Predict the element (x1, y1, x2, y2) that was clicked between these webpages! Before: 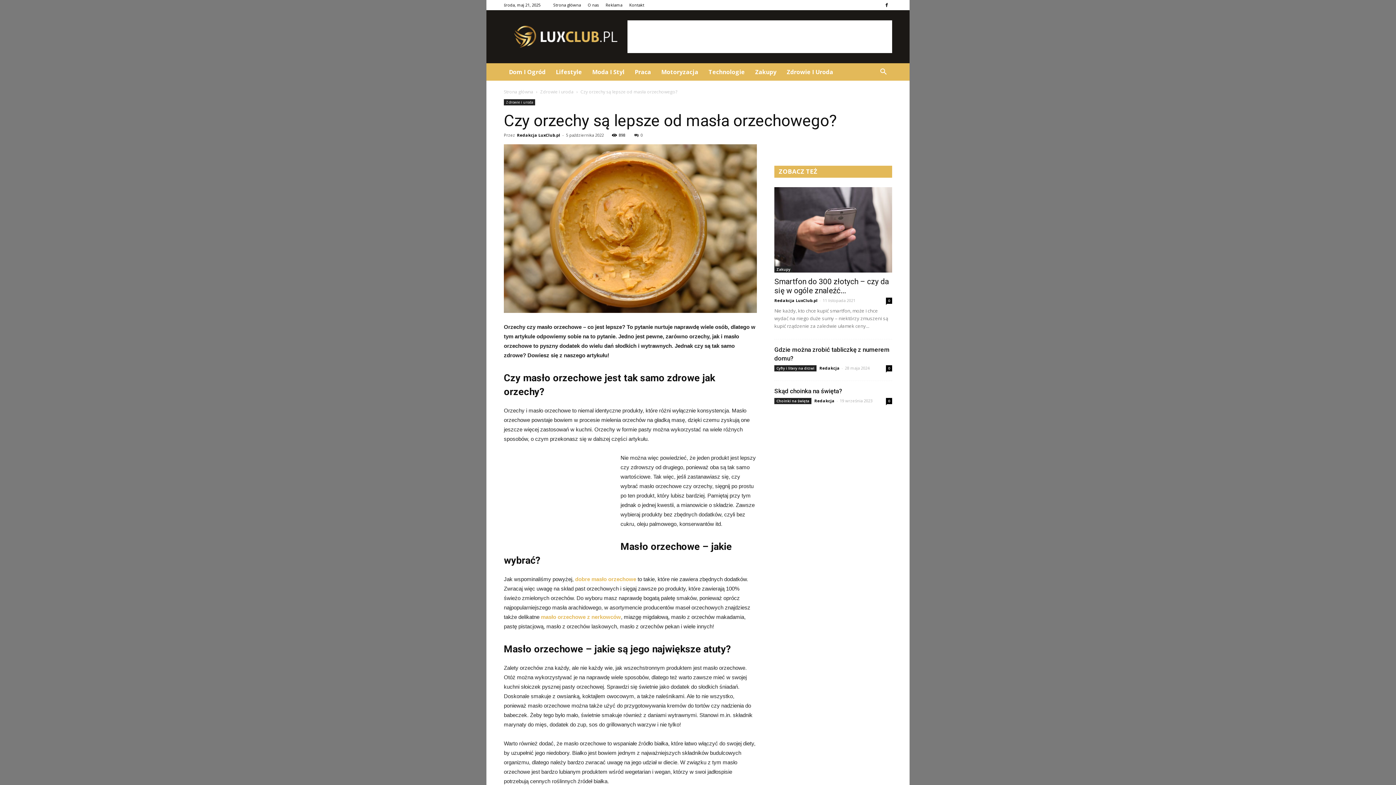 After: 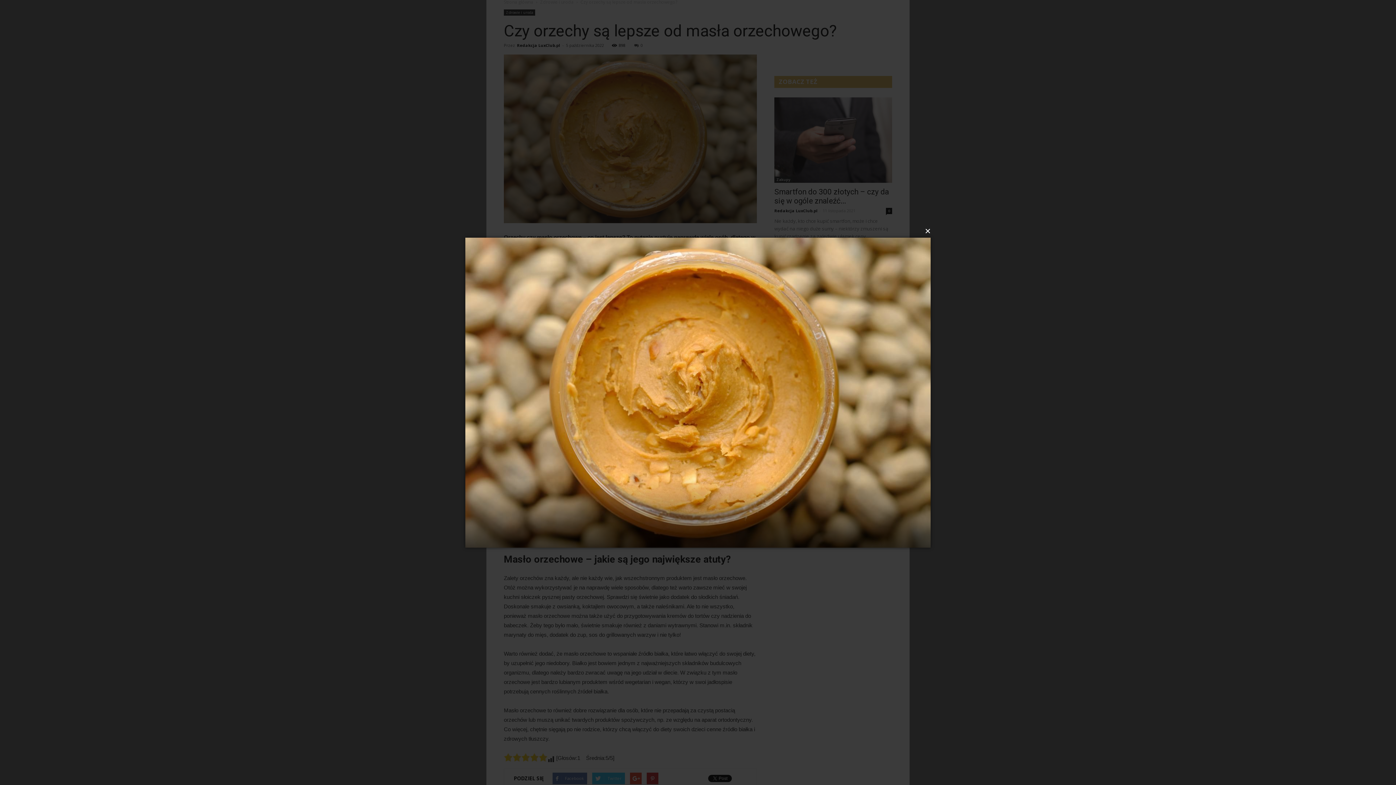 Action: bbox: (504, 144, 757, 313)